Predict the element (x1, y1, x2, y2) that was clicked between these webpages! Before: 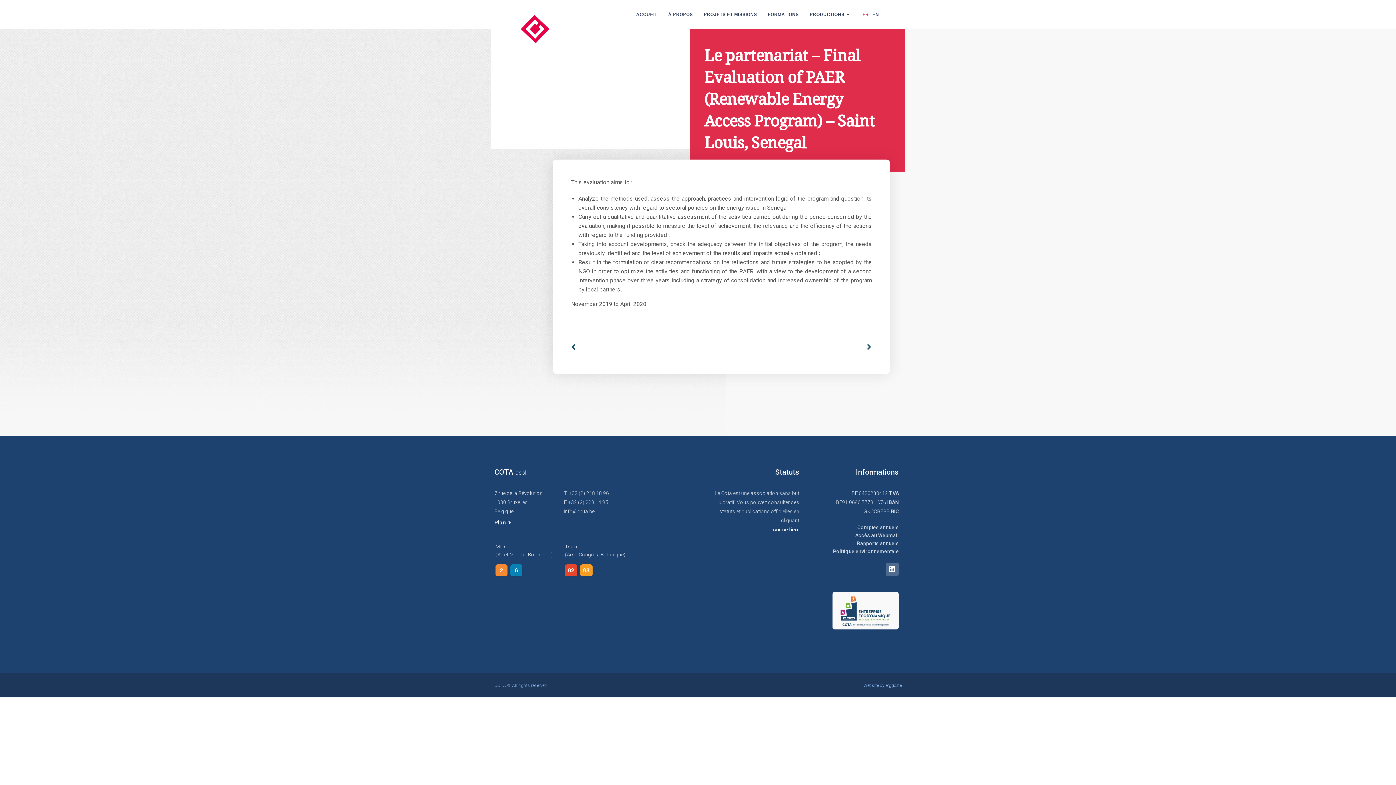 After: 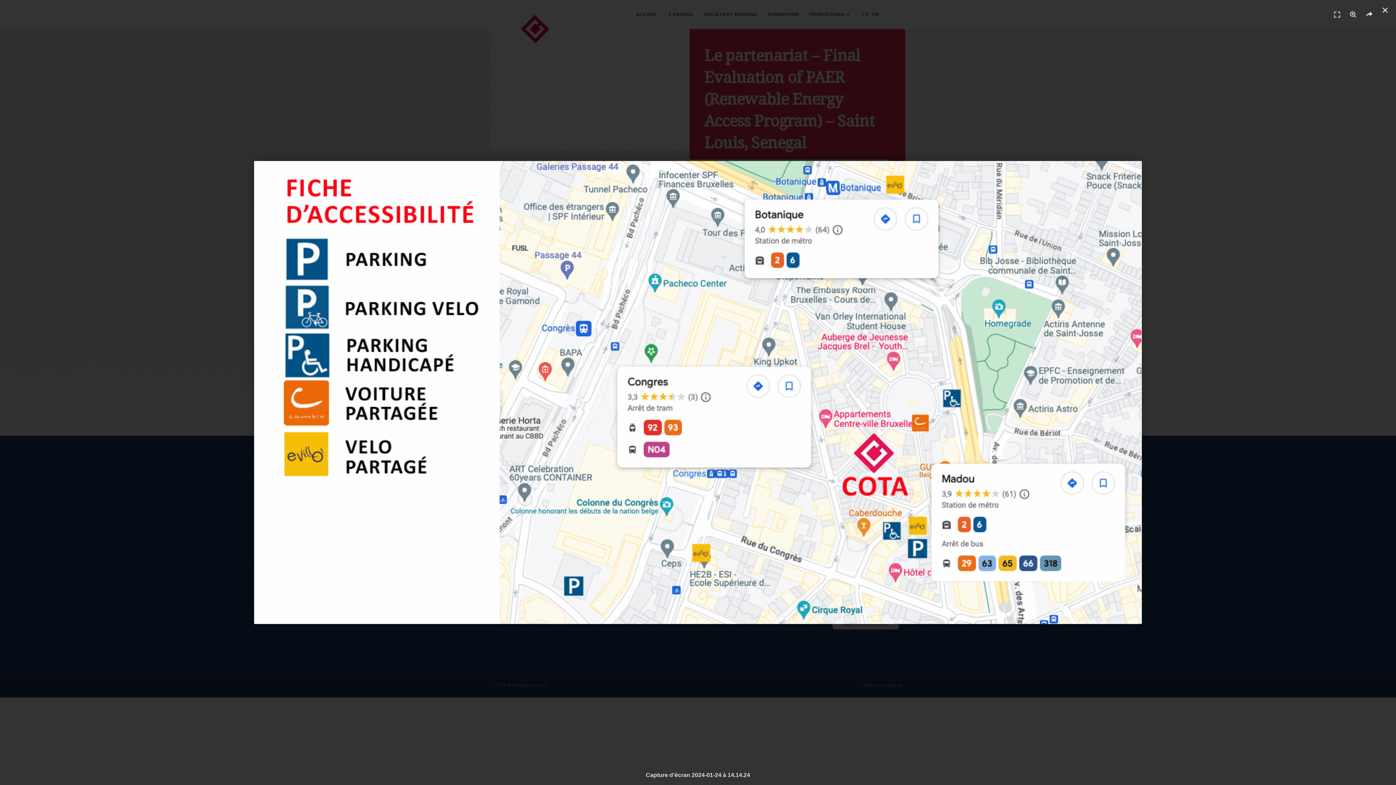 Action: bbox: (494, 520, 511, 526) label: Plan